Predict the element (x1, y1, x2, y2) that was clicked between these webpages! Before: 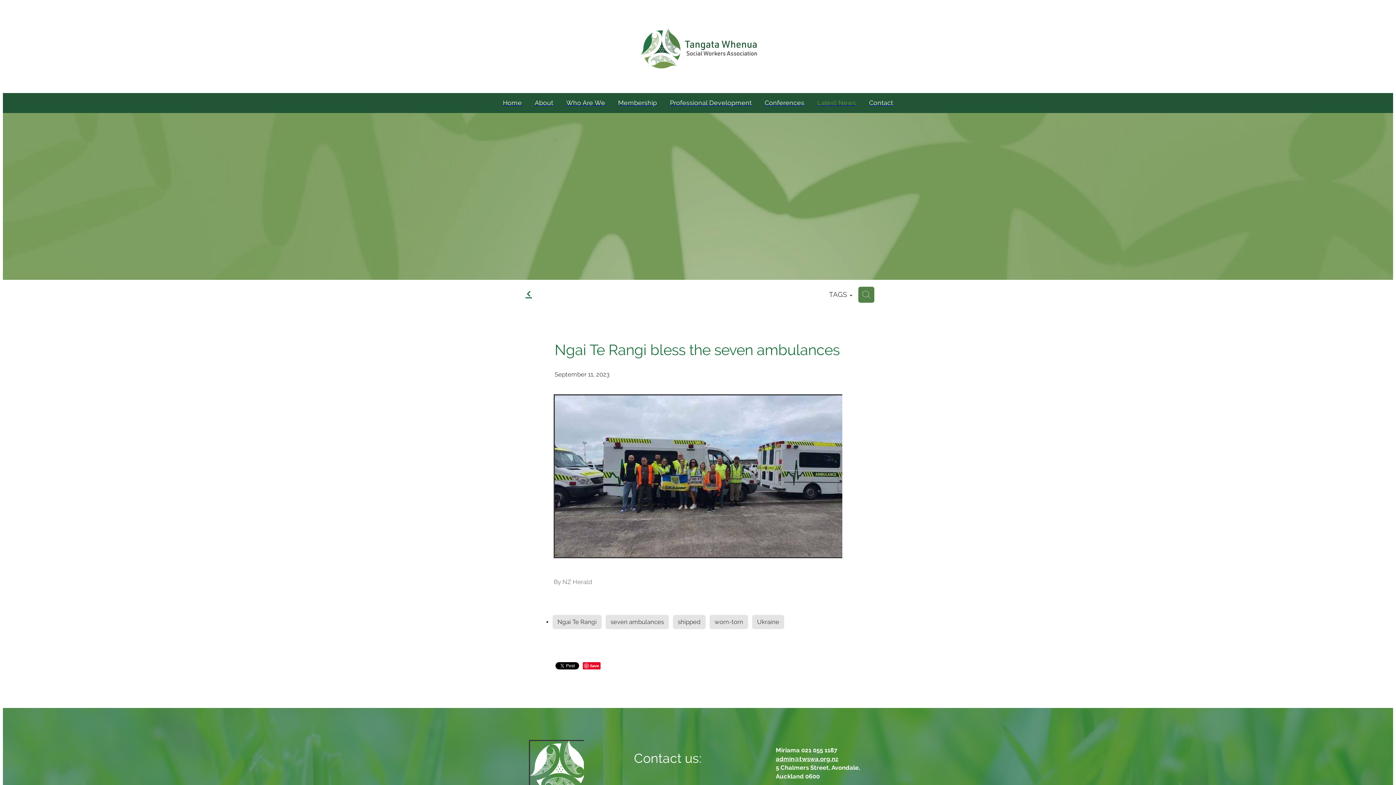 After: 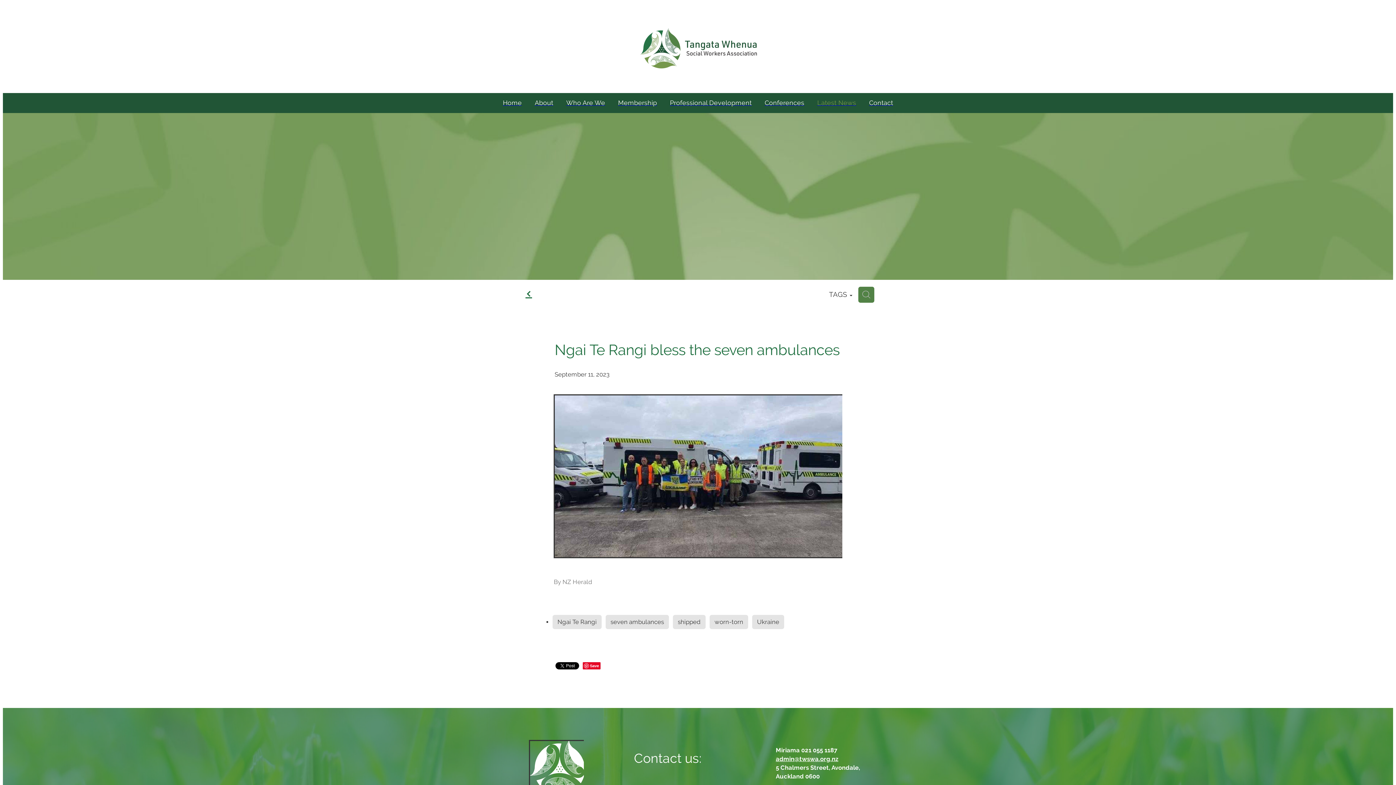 Action: bbox: (776, 755, 838, 762) label: admin@twswa.org.nz
